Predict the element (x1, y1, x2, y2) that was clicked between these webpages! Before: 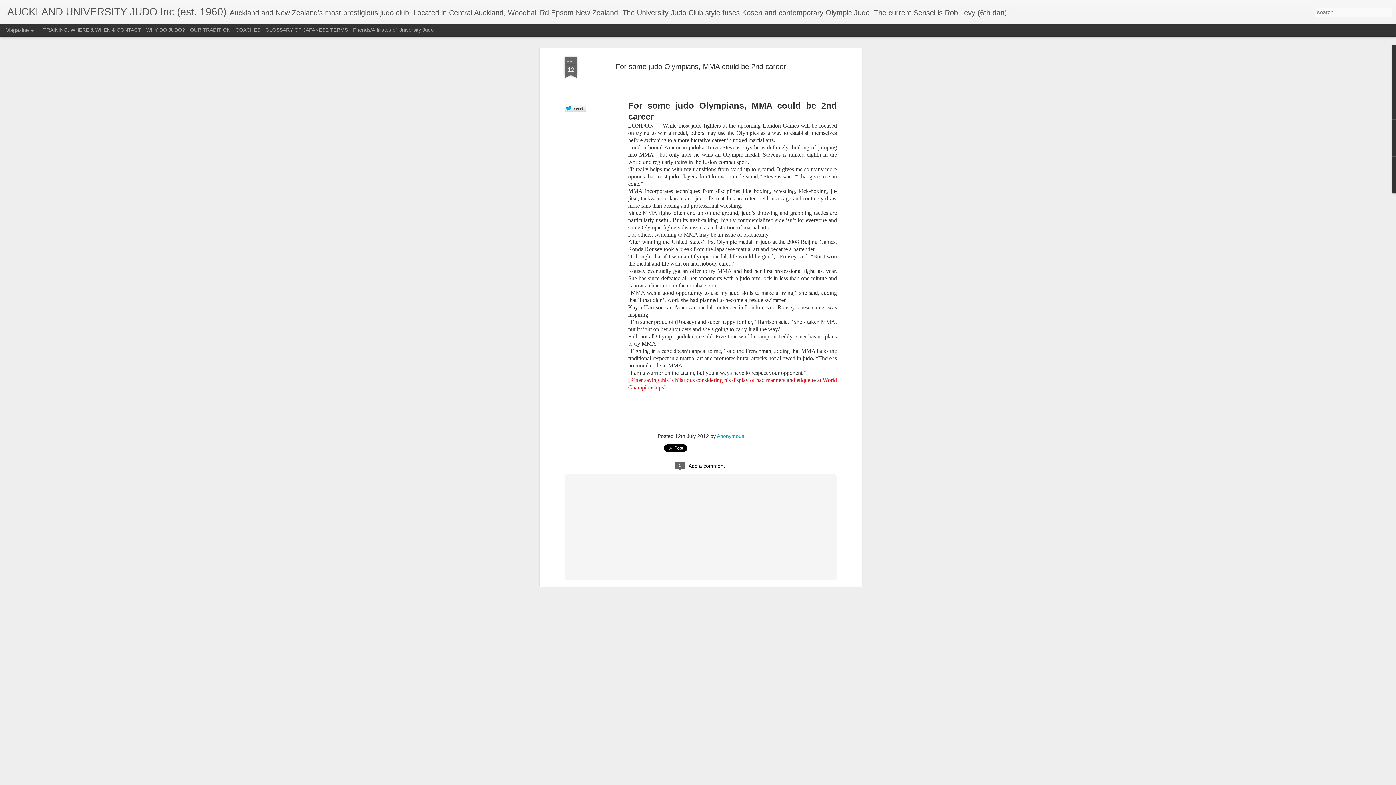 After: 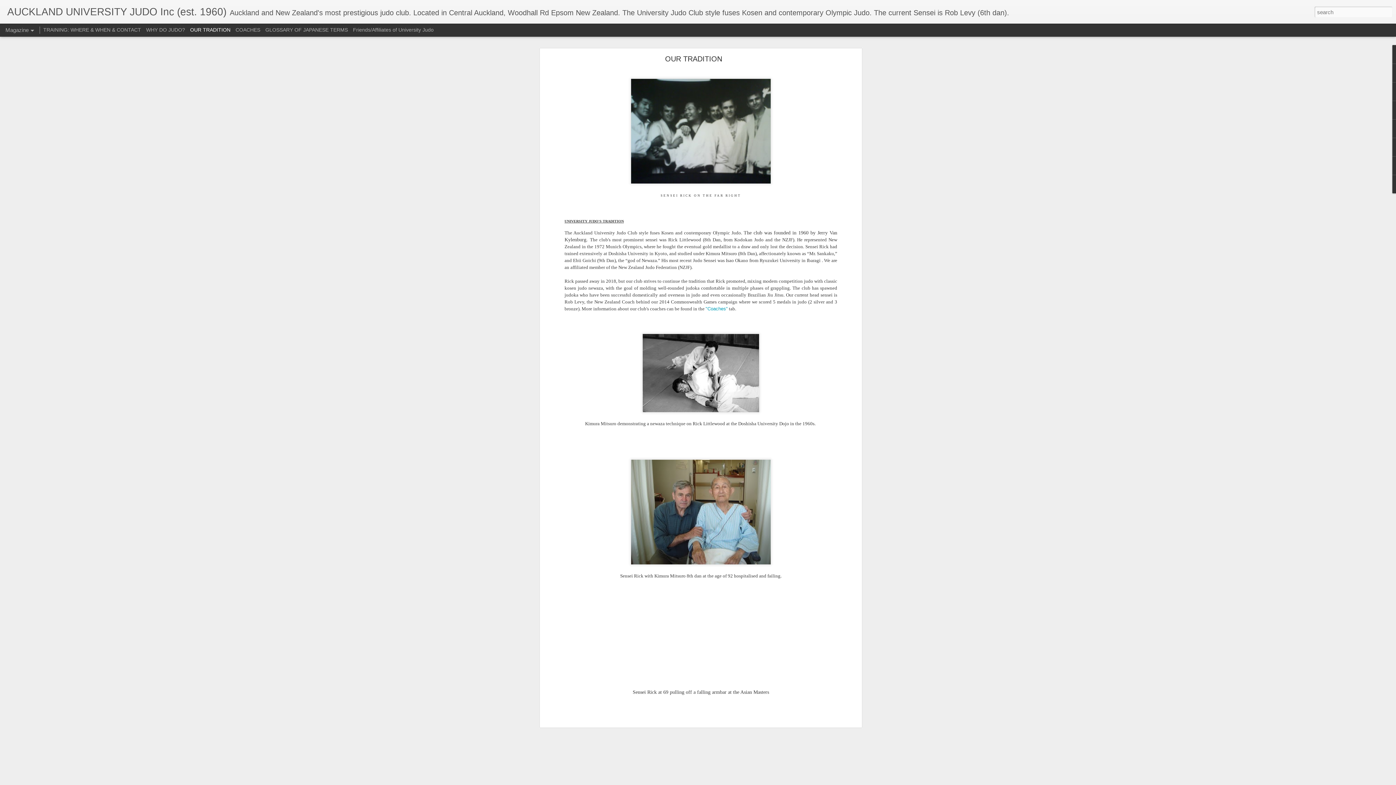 Action: bbox: (190, 26, 230, 32) label: OUR TRADITION